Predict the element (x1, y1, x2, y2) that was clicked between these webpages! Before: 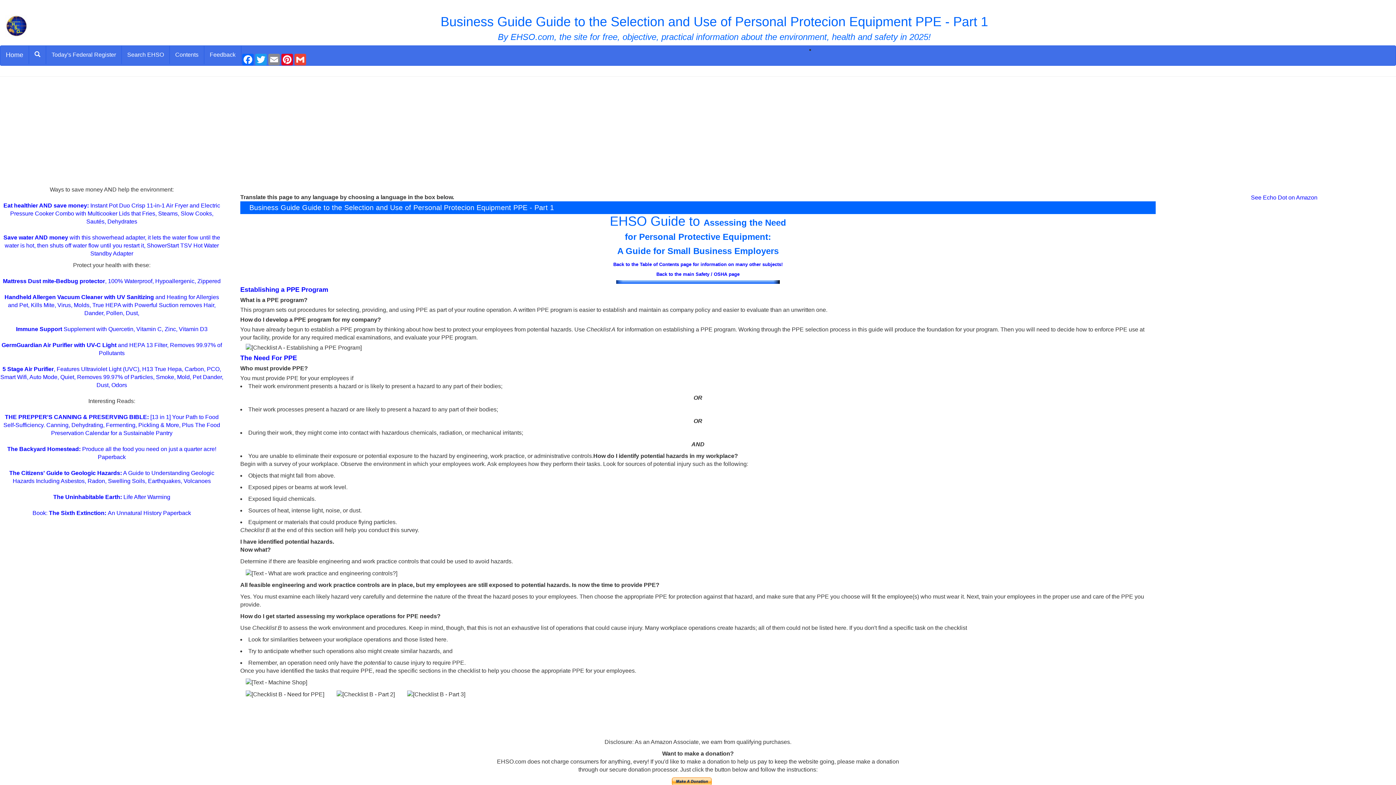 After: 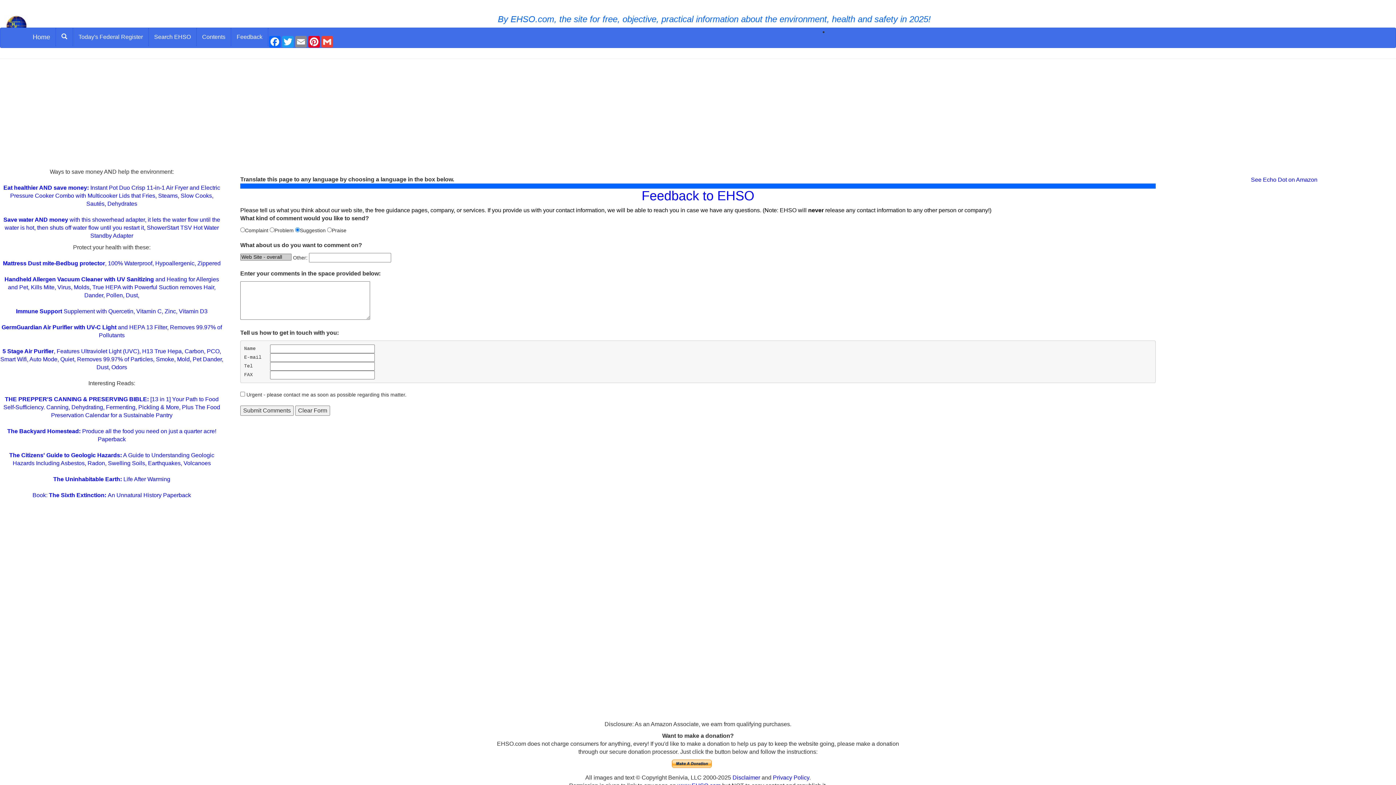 Action: label: Feedback bbox: (204, 45, 241, 64)